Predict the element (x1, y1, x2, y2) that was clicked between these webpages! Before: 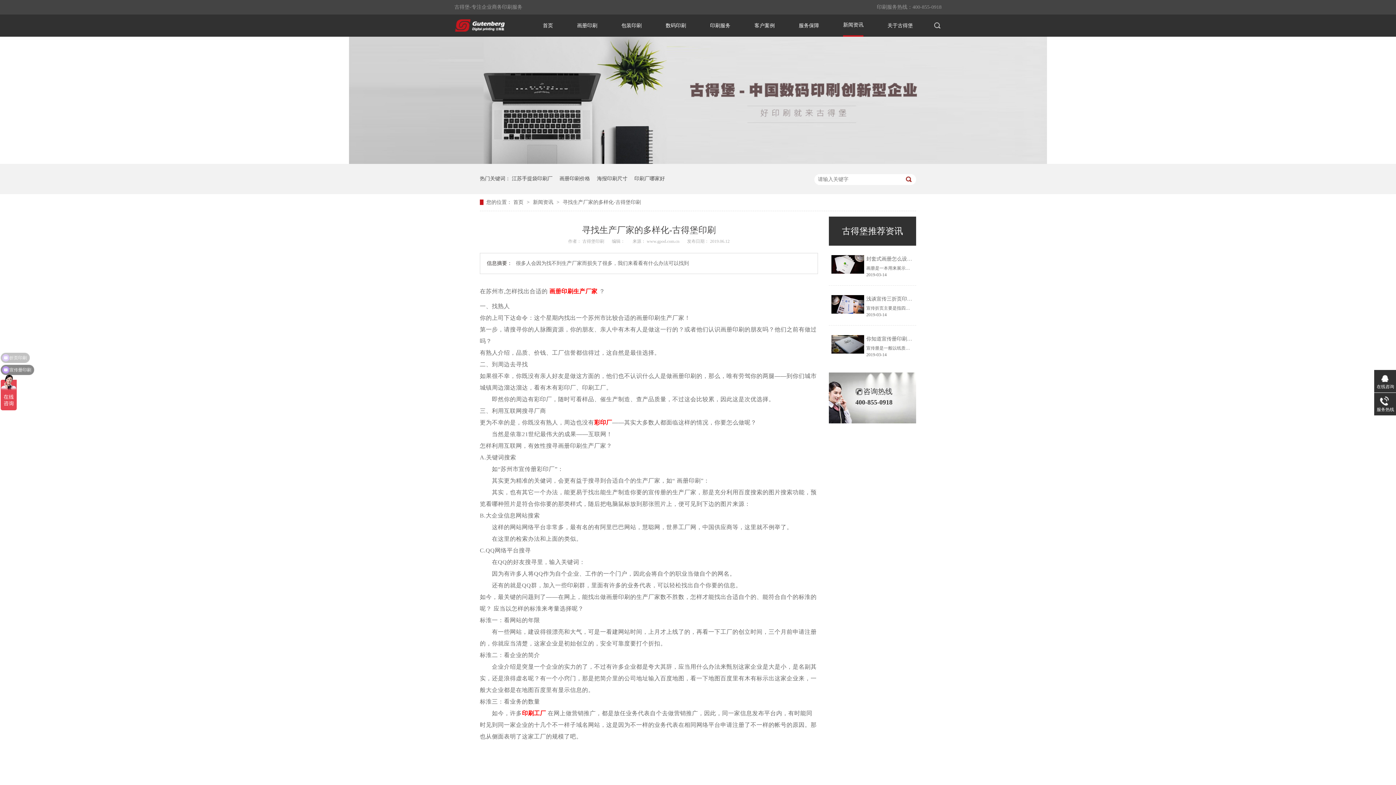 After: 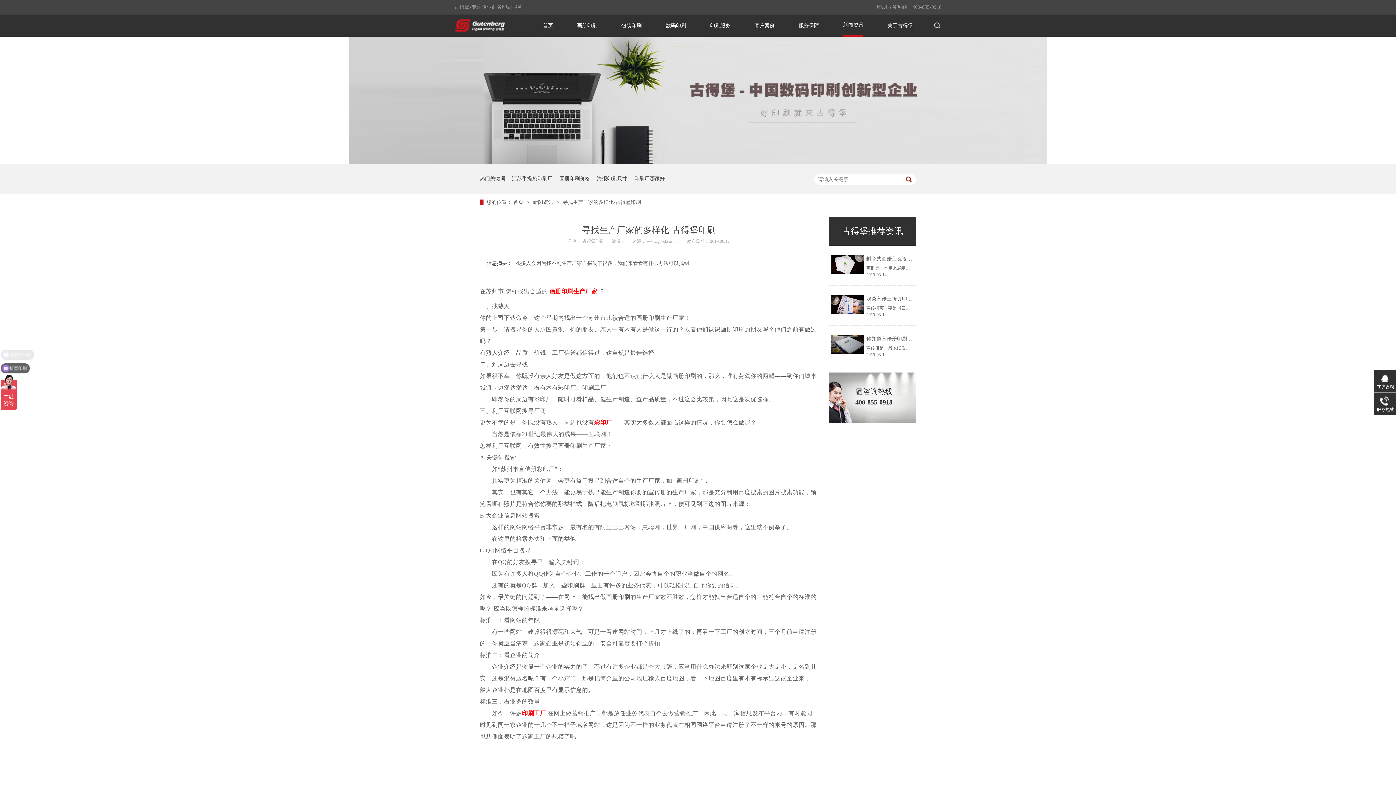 Action: bbox: (831, 255, 864, 273)